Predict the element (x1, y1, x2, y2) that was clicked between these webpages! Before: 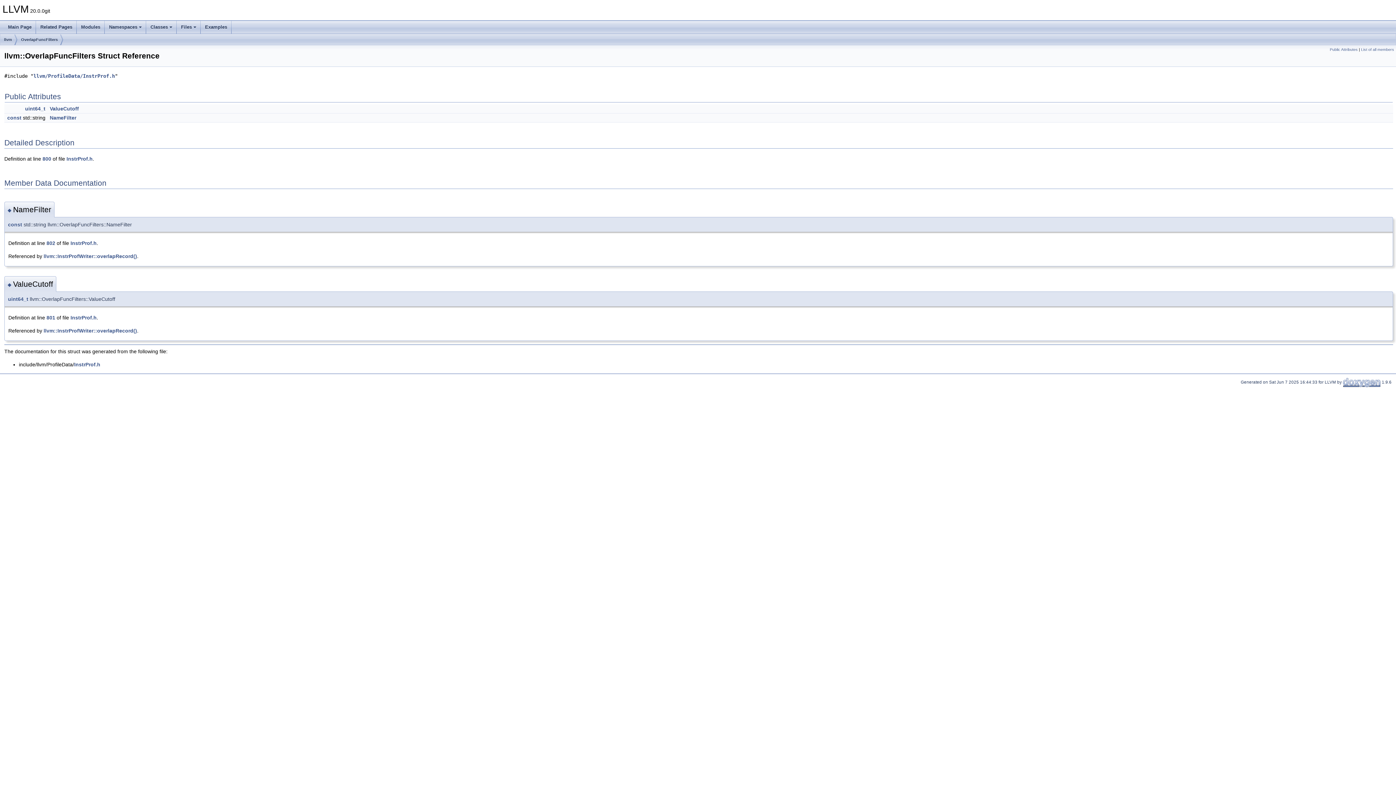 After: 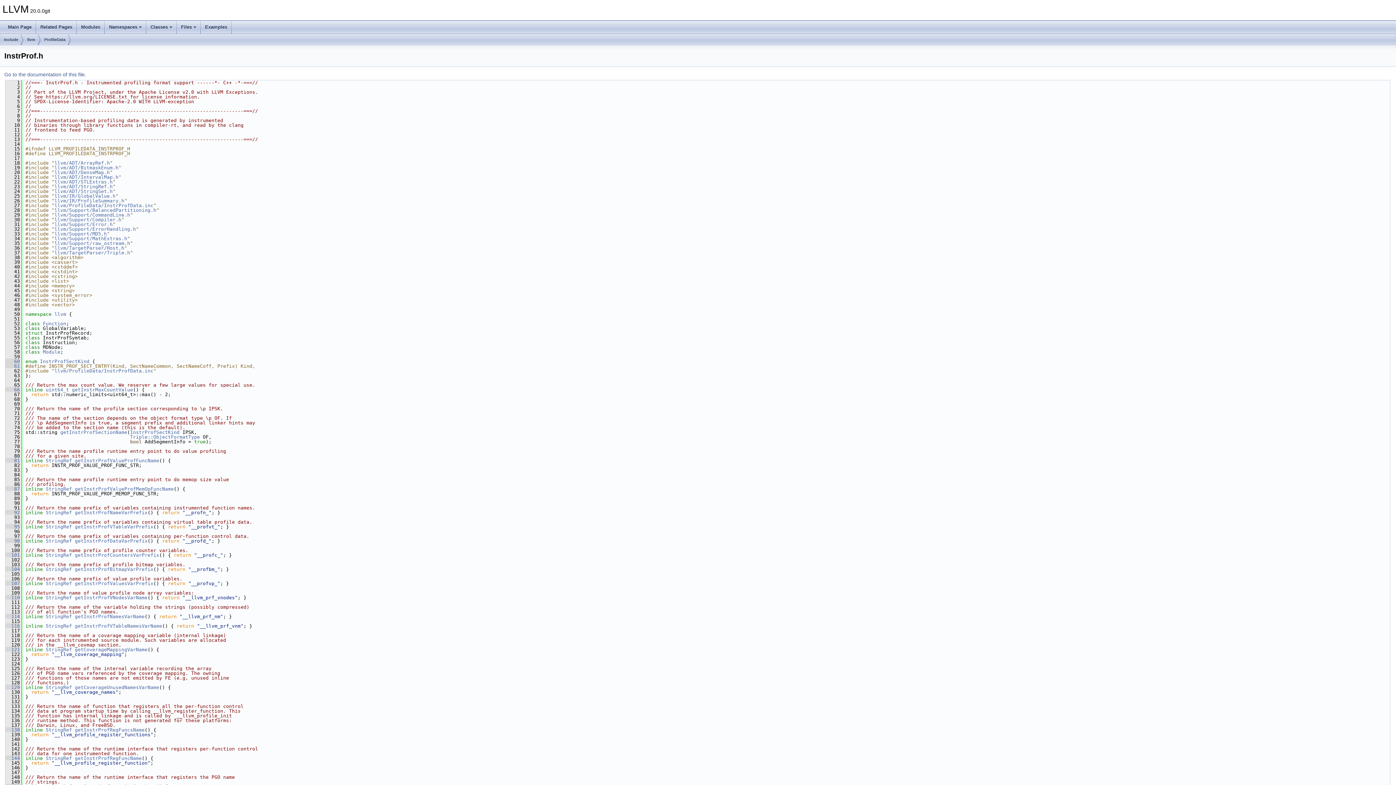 Action: bbox: (70, 240, 96, 246) label: InstrProf.h